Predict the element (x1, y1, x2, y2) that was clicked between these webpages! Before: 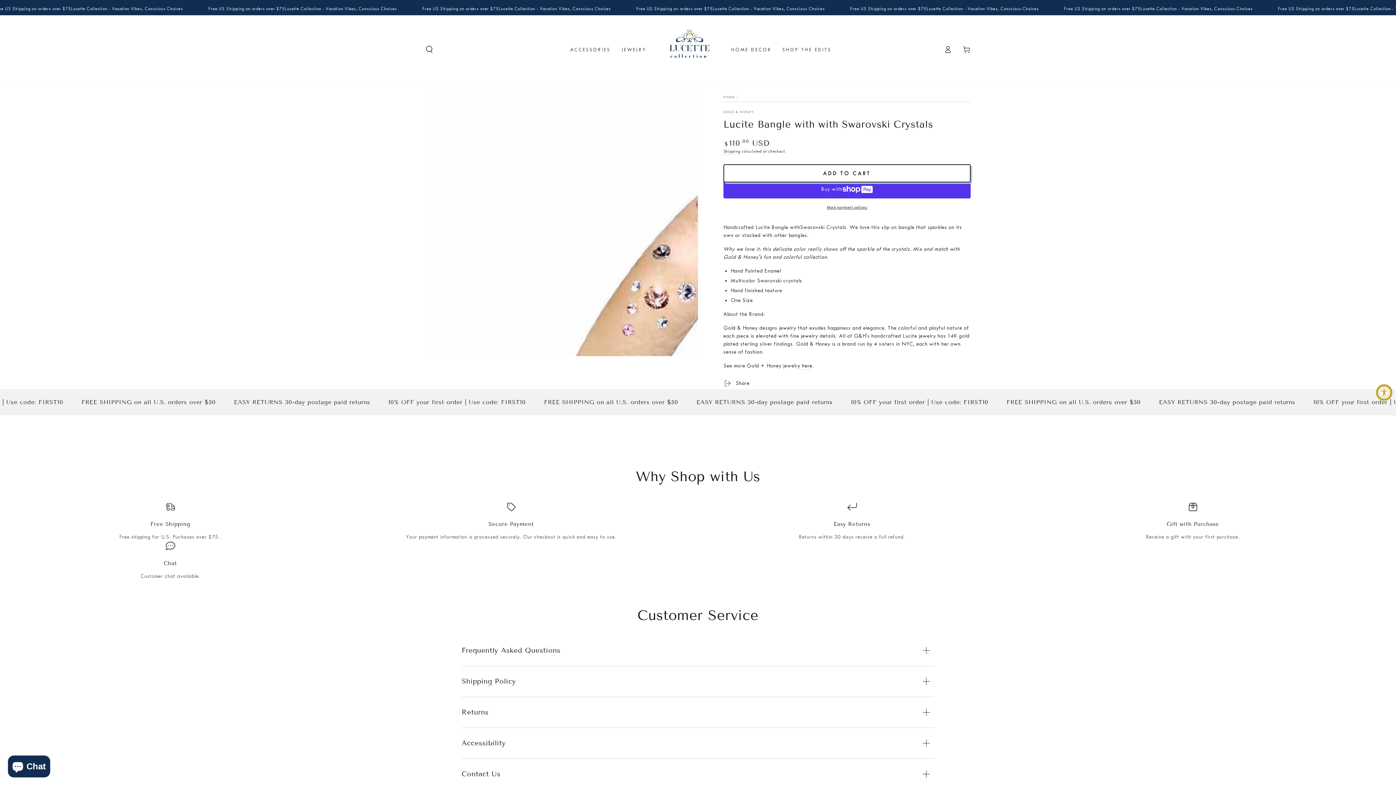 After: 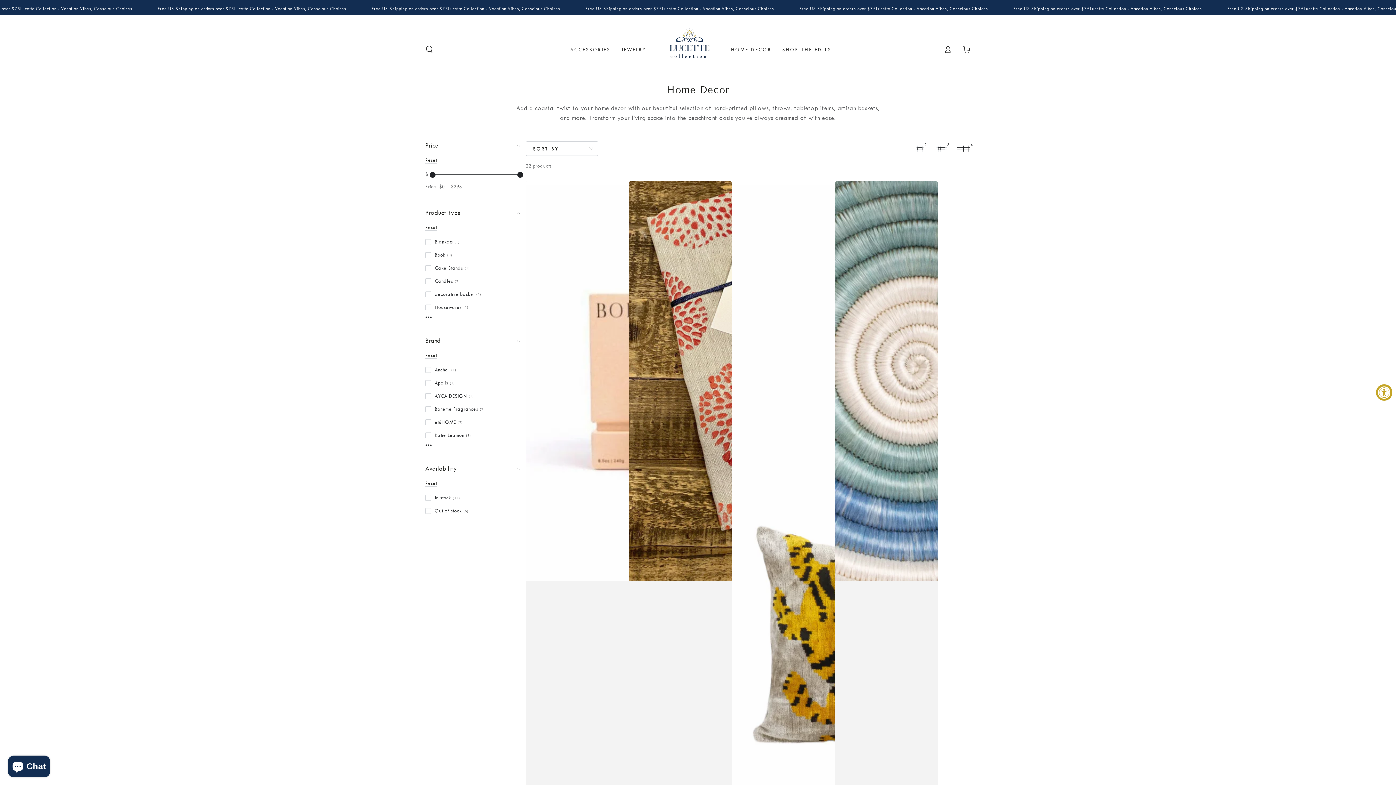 Action: label: HOME DECOR bbox: (725, 40, 777, 58)